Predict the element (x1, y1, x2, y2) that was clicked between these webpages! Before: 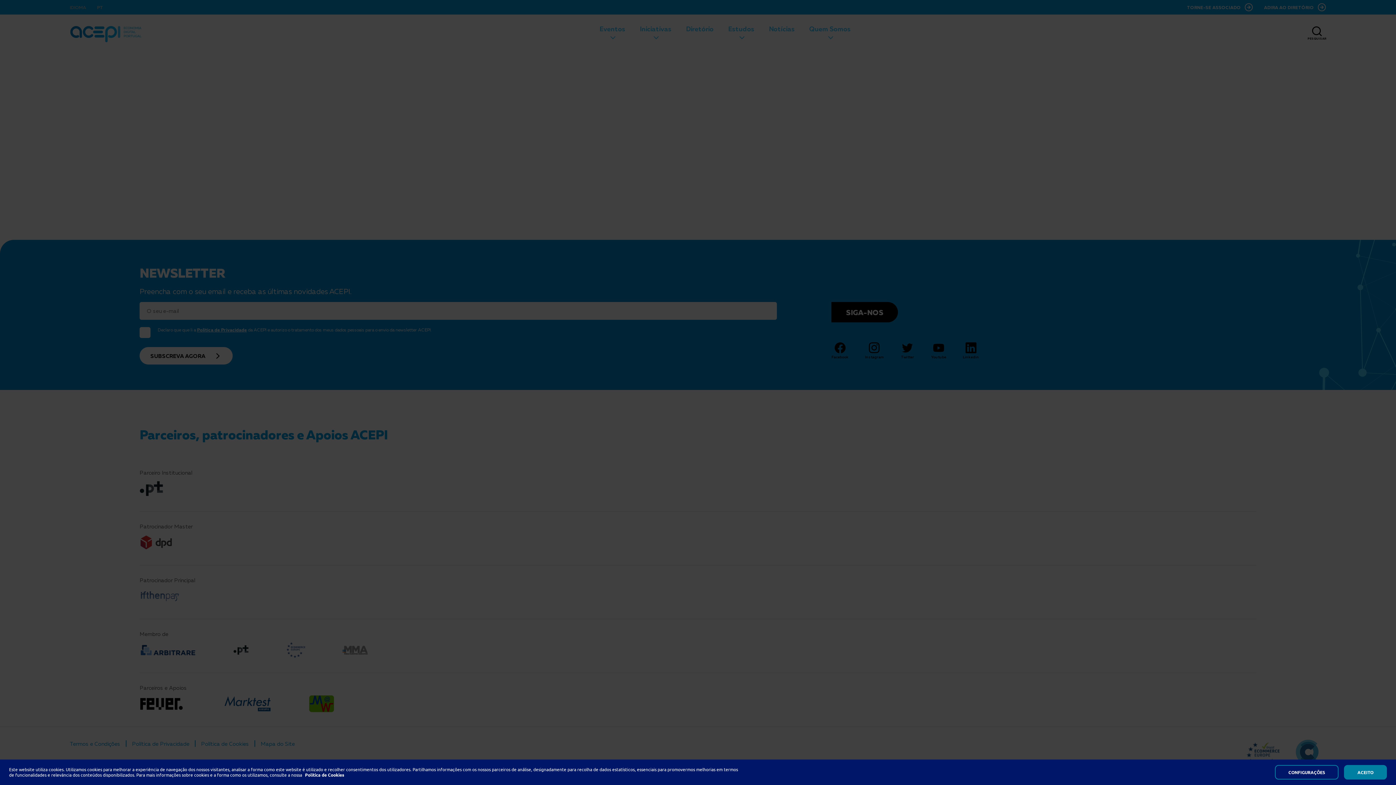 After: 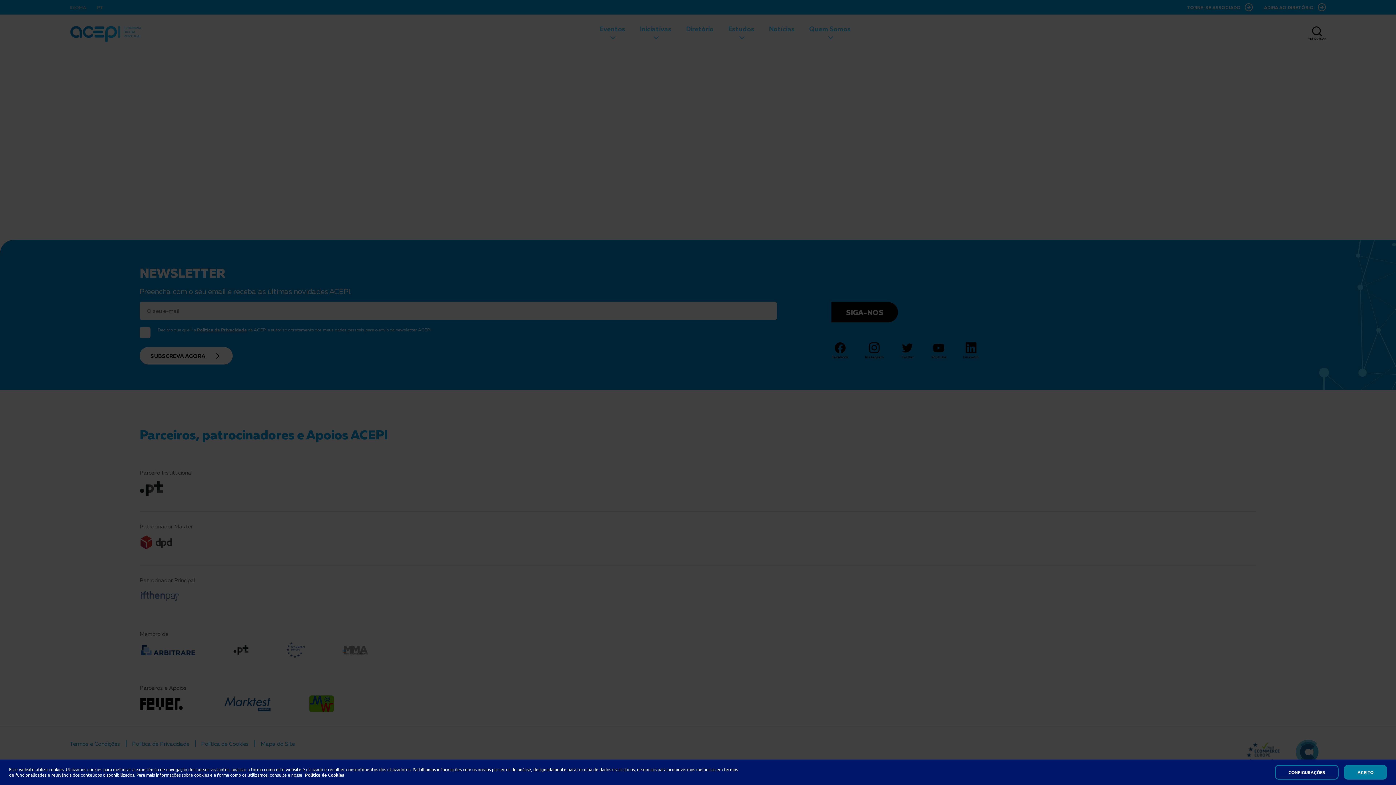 Action: bbox: (305, 772, 344, 778) label: Política de Cookies